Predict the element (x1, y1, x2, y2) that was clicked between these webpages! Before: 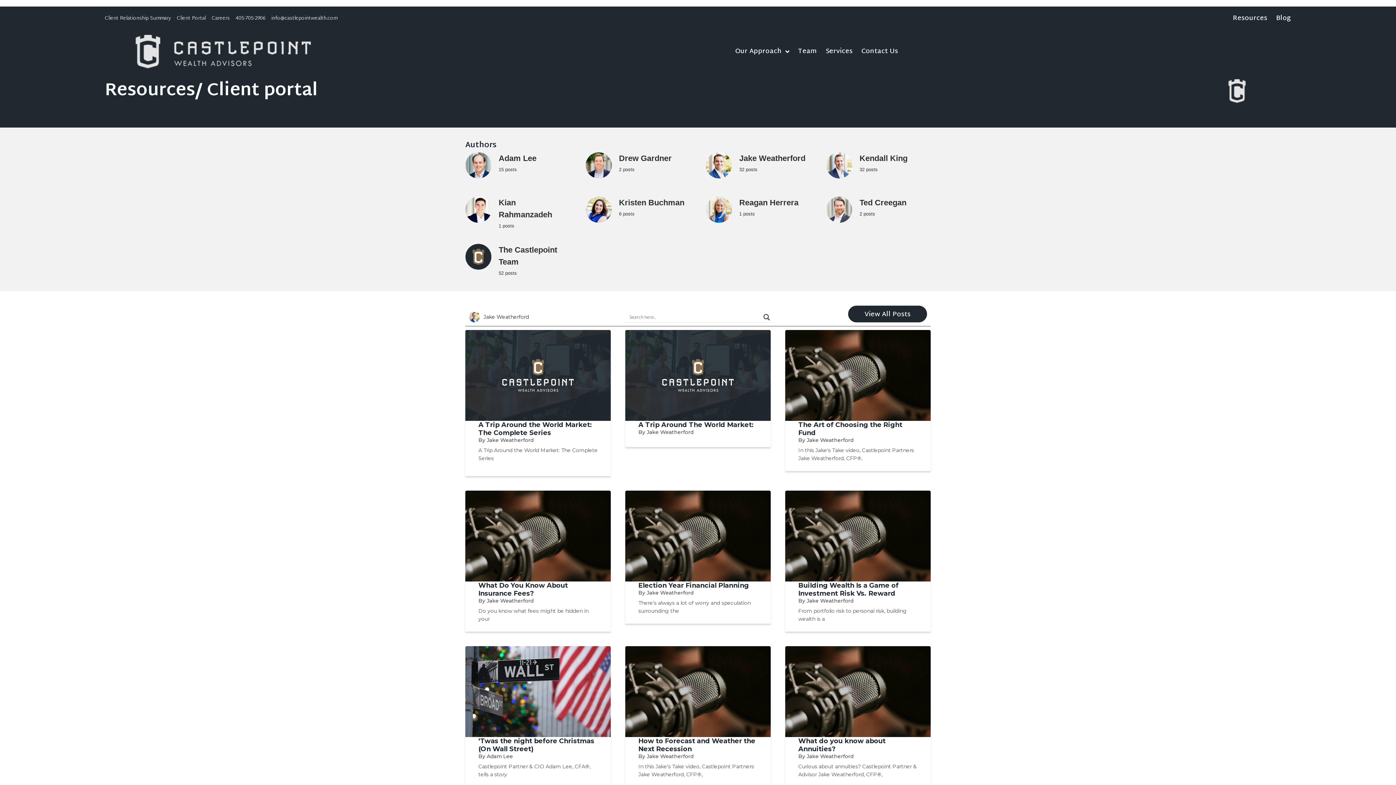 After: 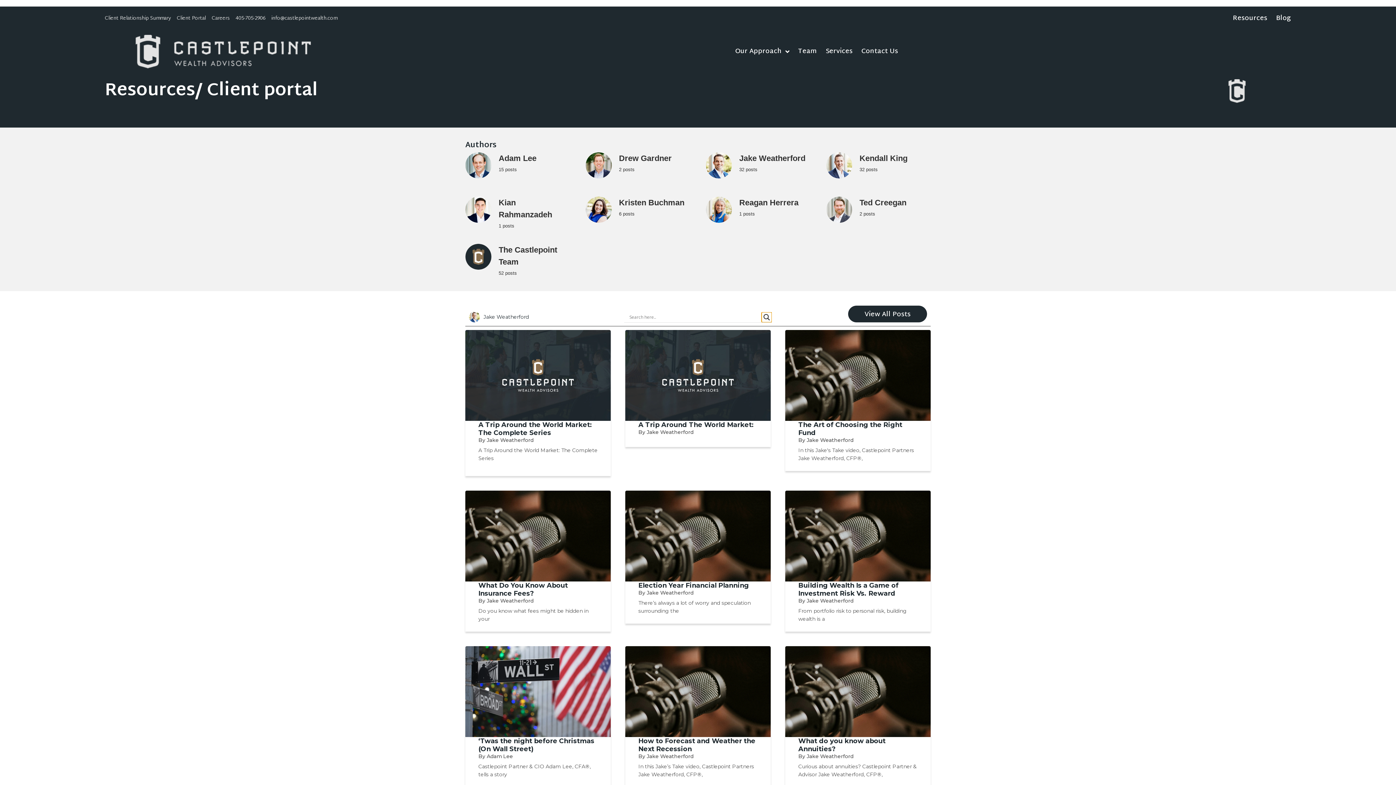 Action: label: Search magnifier bbox: (761, 312, 772, 322)